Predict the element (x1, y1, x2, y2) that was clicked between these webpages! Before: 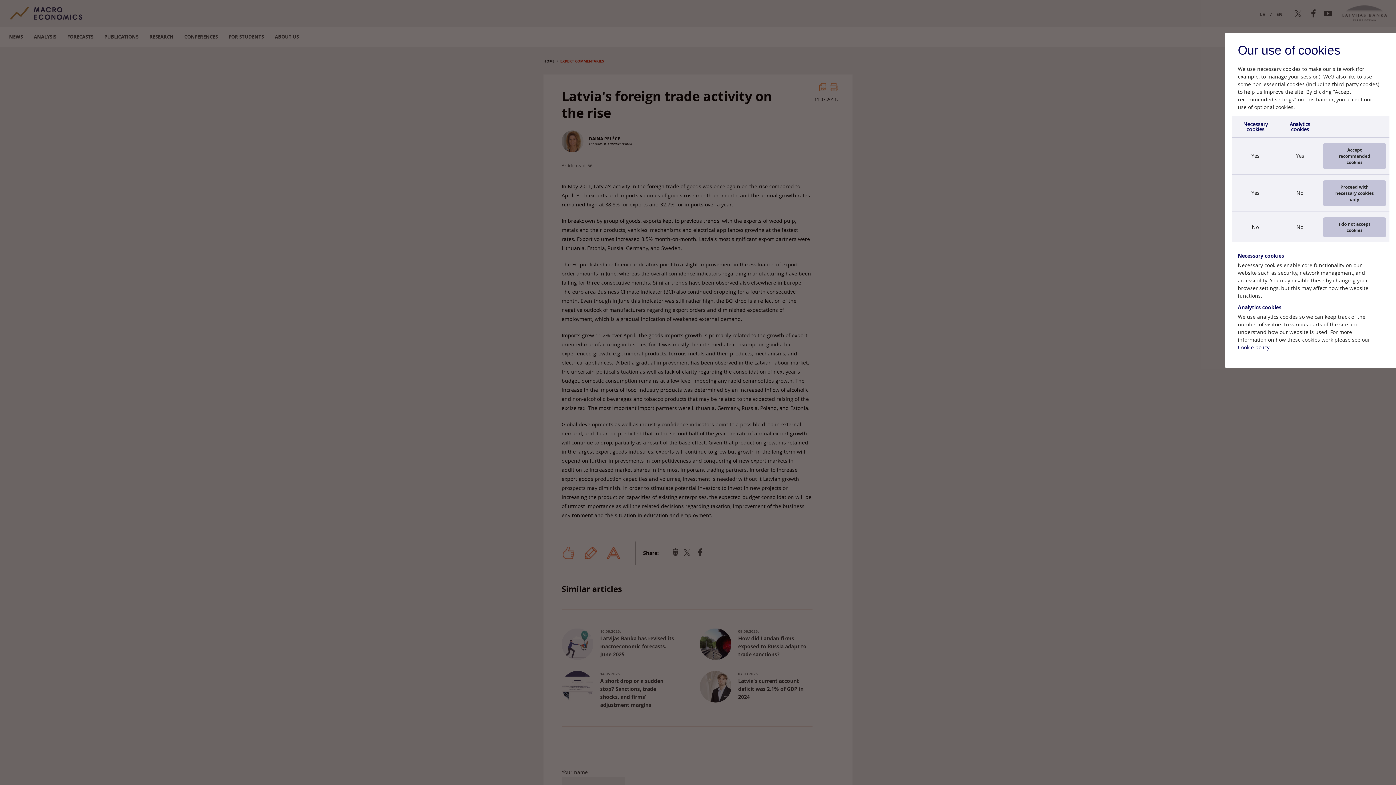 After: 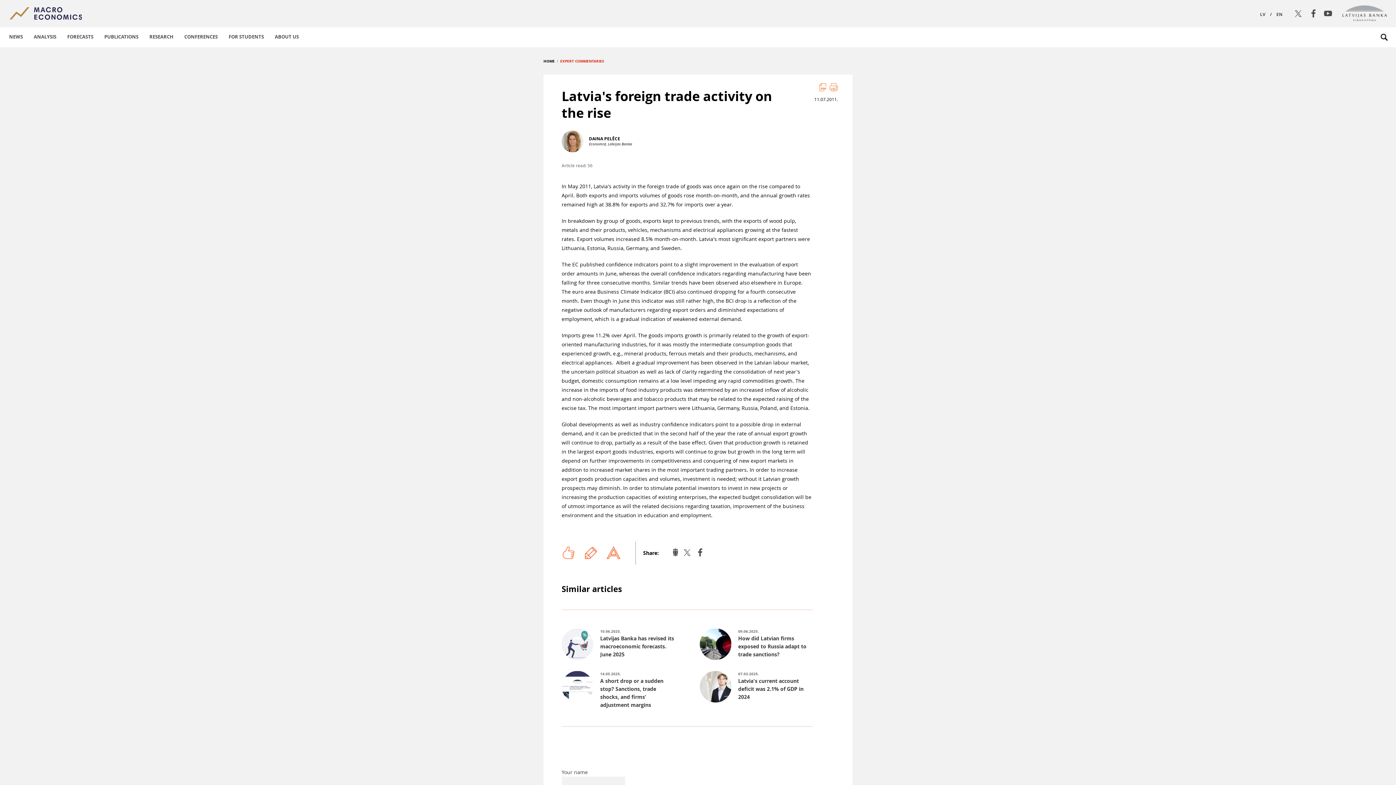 Action: label: I do not accept cookies bbox: (1323, 217, 1386, 237)